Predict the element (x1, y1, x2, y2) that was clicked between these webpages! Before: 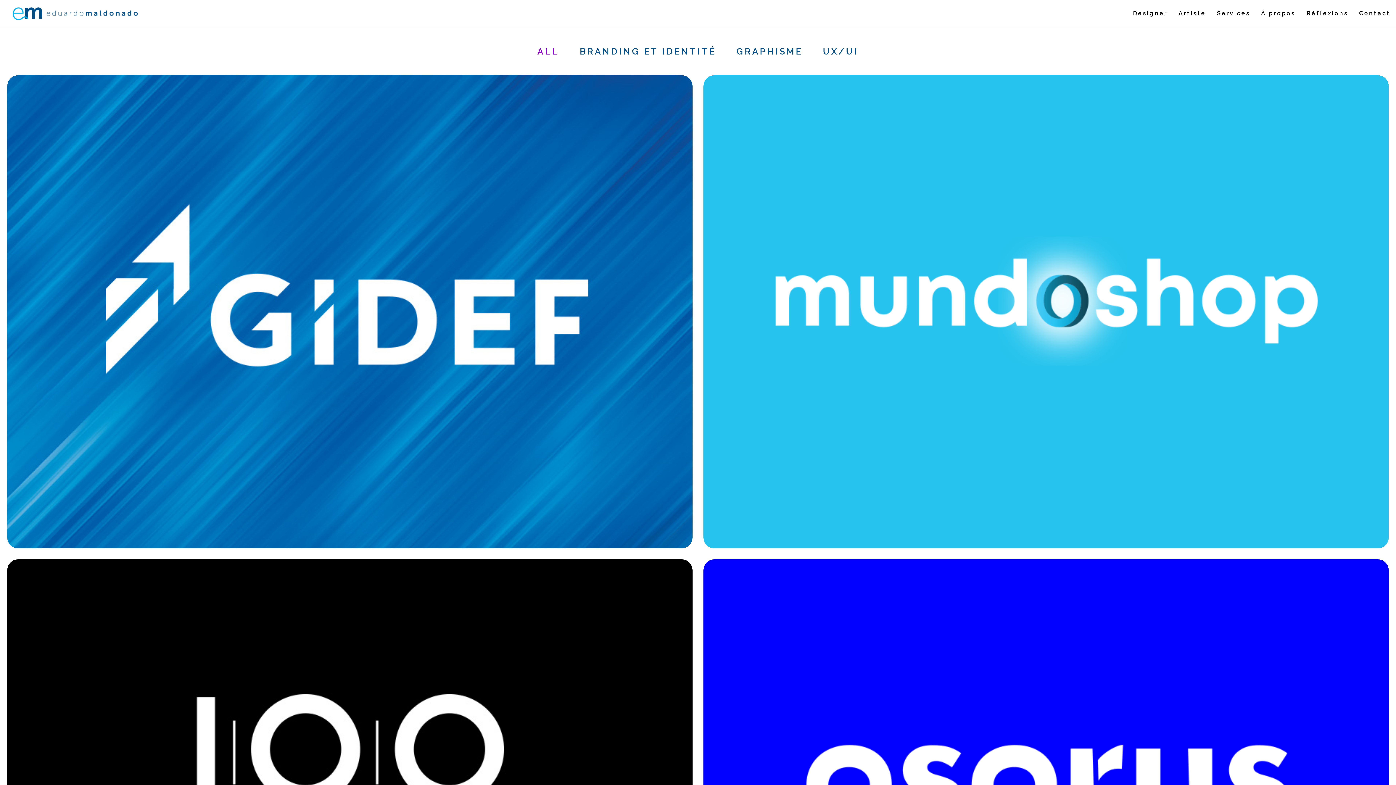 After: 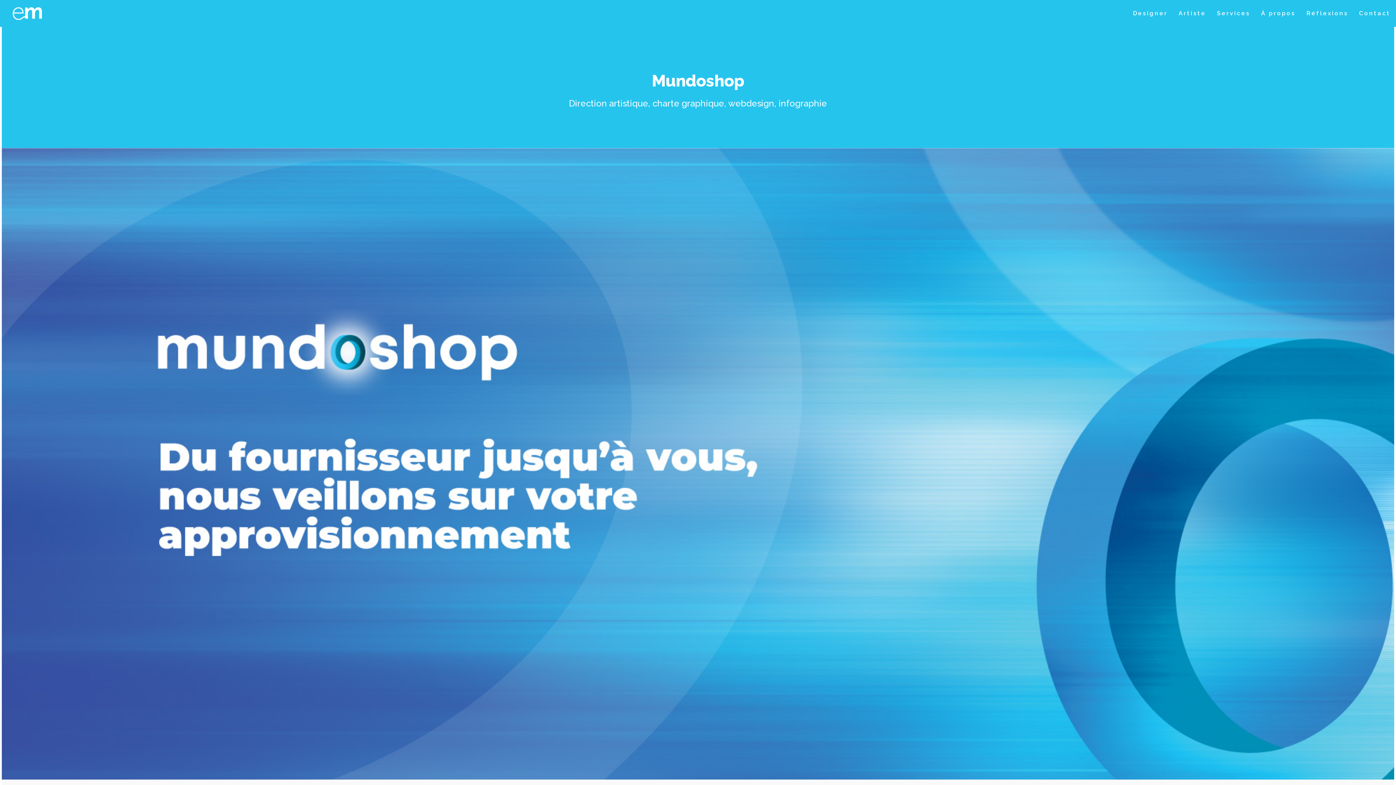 Action: bbox: (1015, 293, 1077, 316) label: Mundoshop